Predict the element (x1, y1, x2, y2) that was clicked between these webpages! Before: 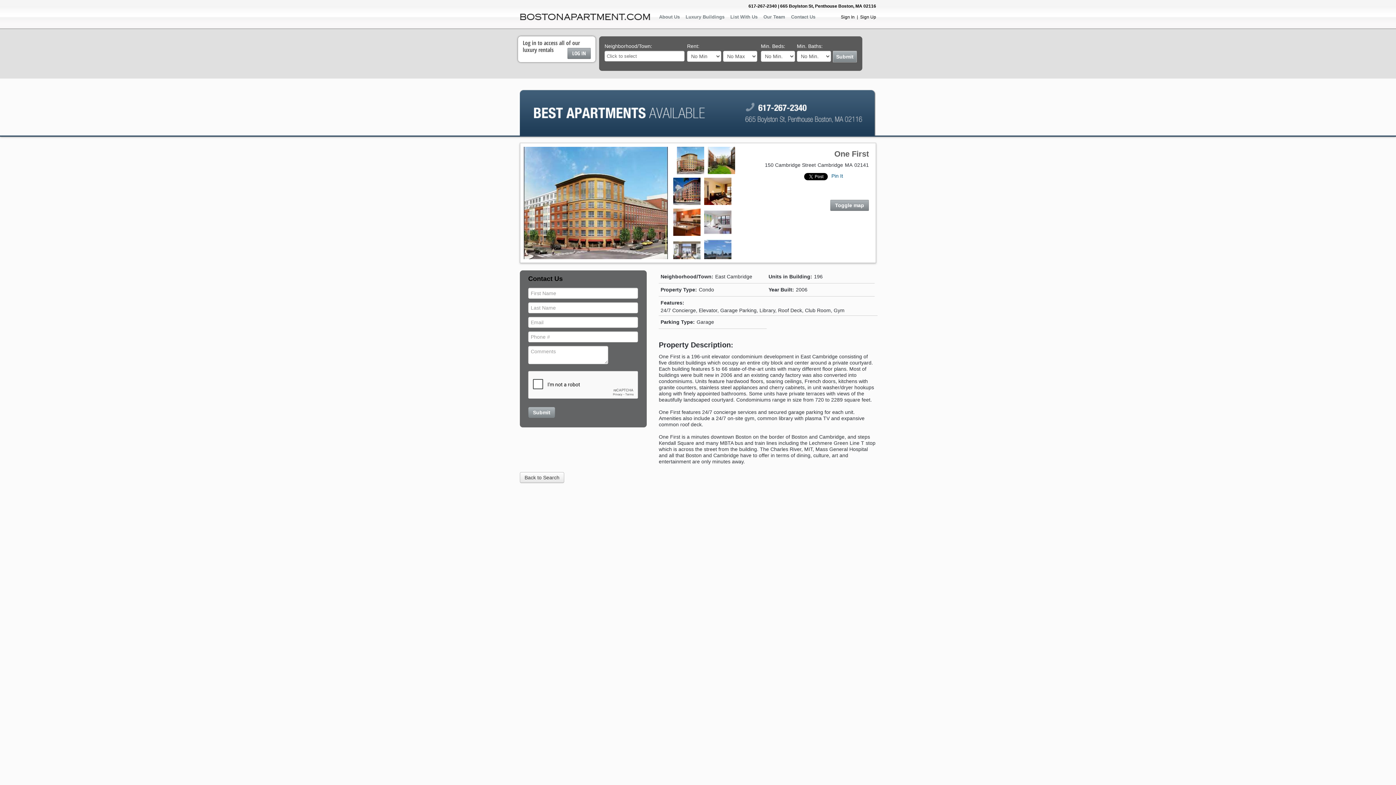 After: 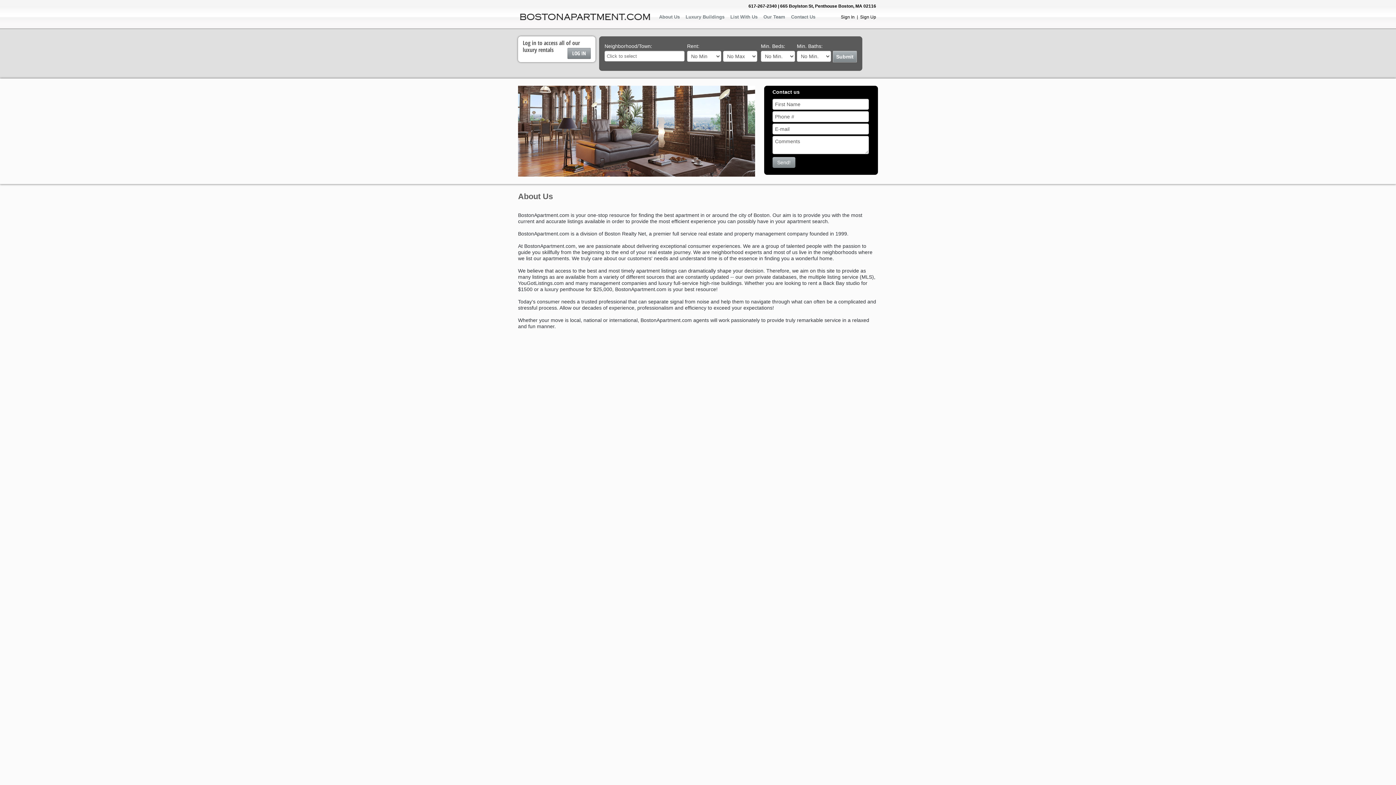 Action: label: About Us bbox: (656, 14, 682, 19)